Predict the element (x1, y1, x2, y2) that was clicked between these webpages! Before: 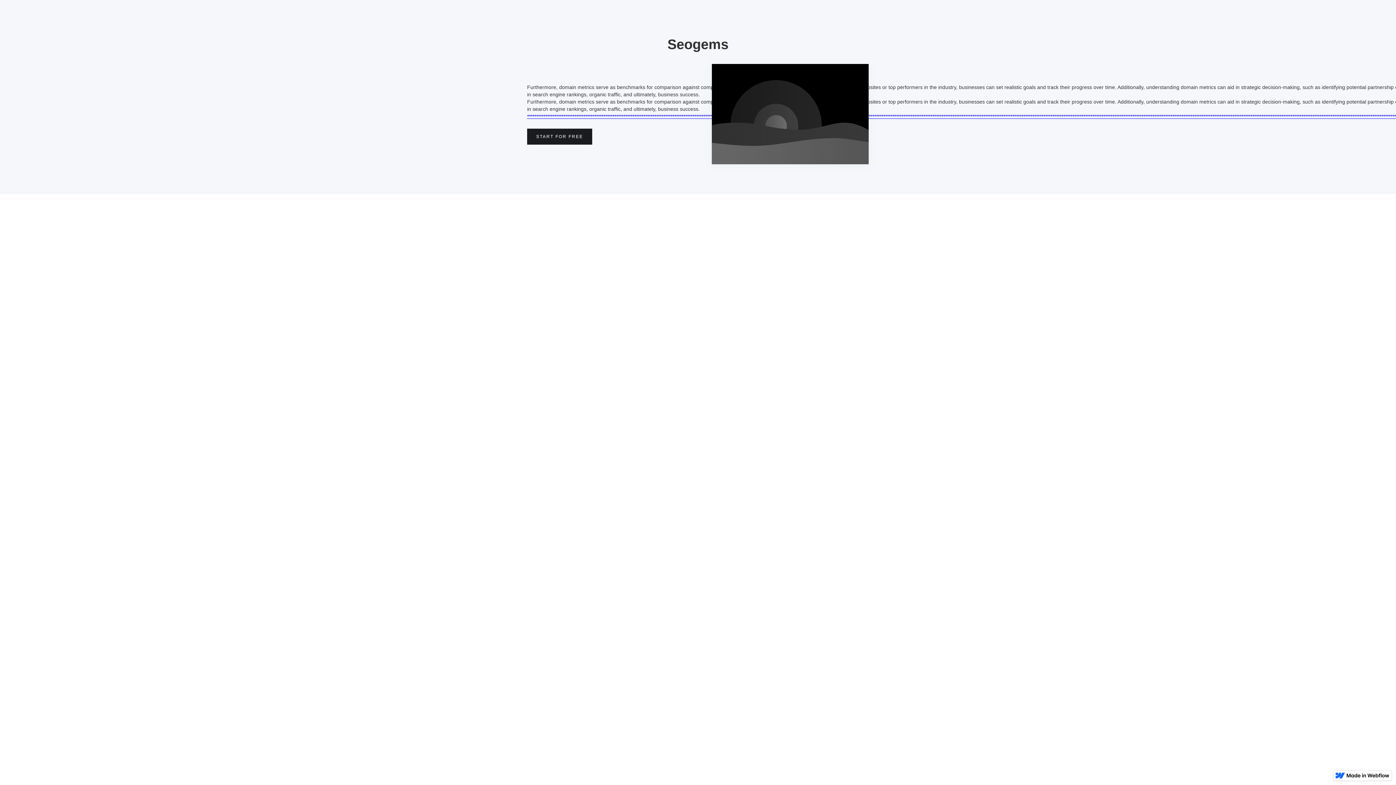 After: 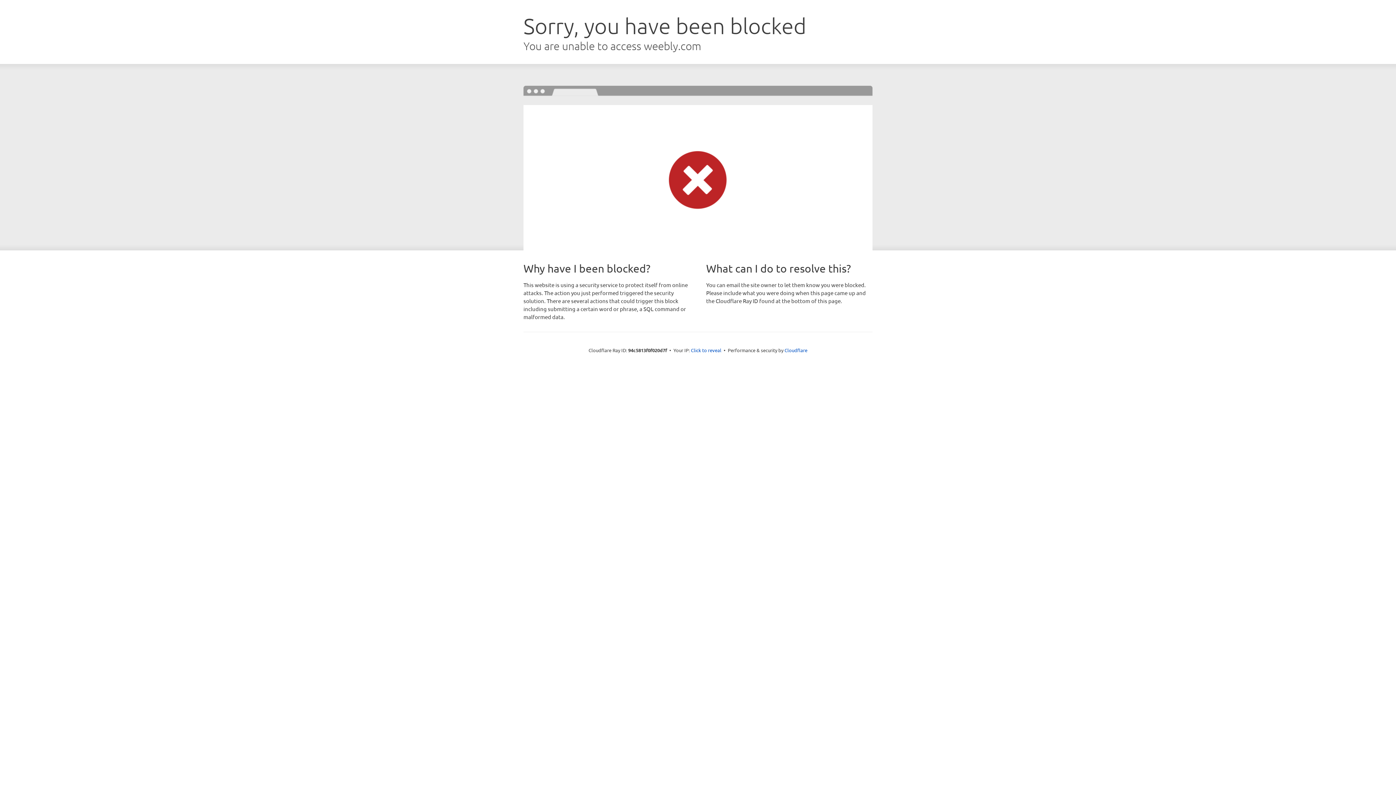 Action: bbox: (1018, 113, 1020, 119) label: *